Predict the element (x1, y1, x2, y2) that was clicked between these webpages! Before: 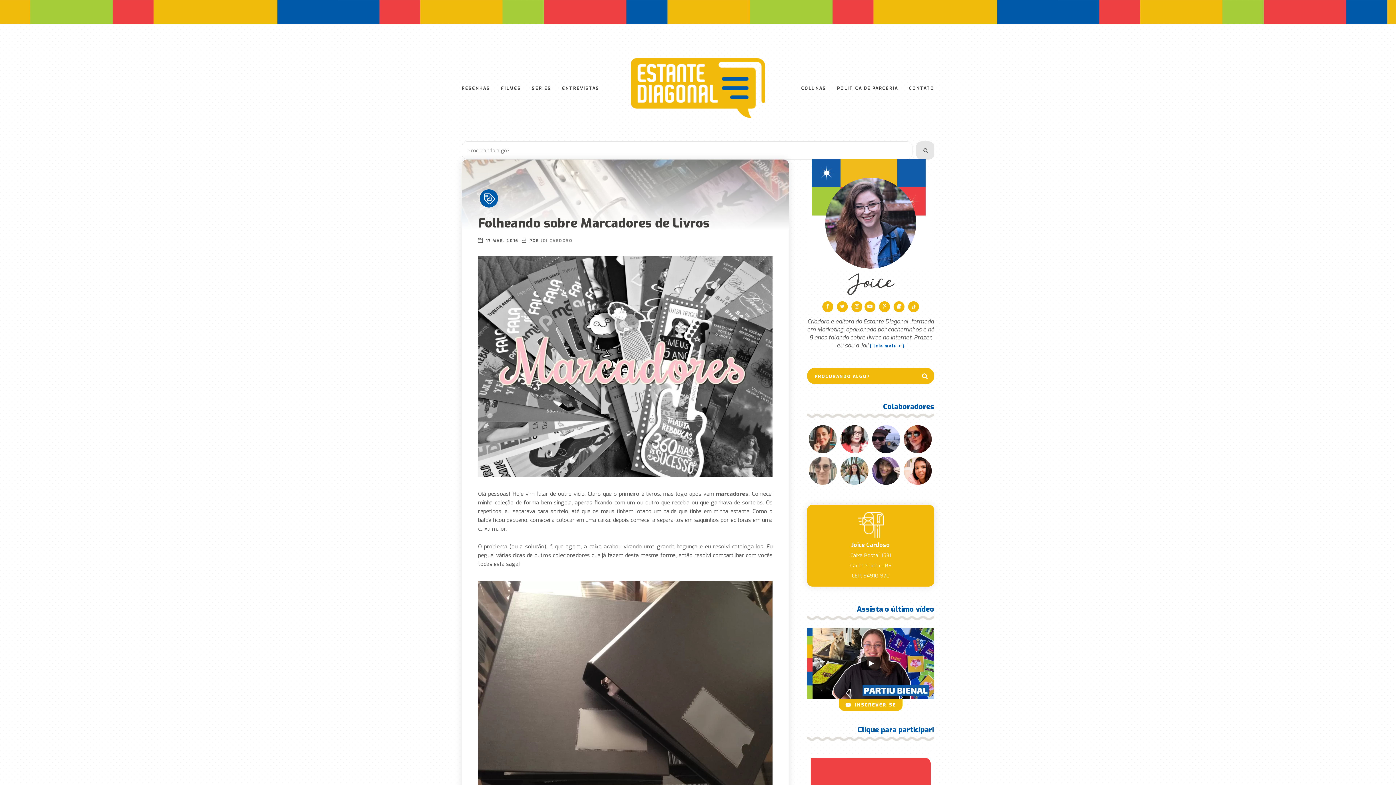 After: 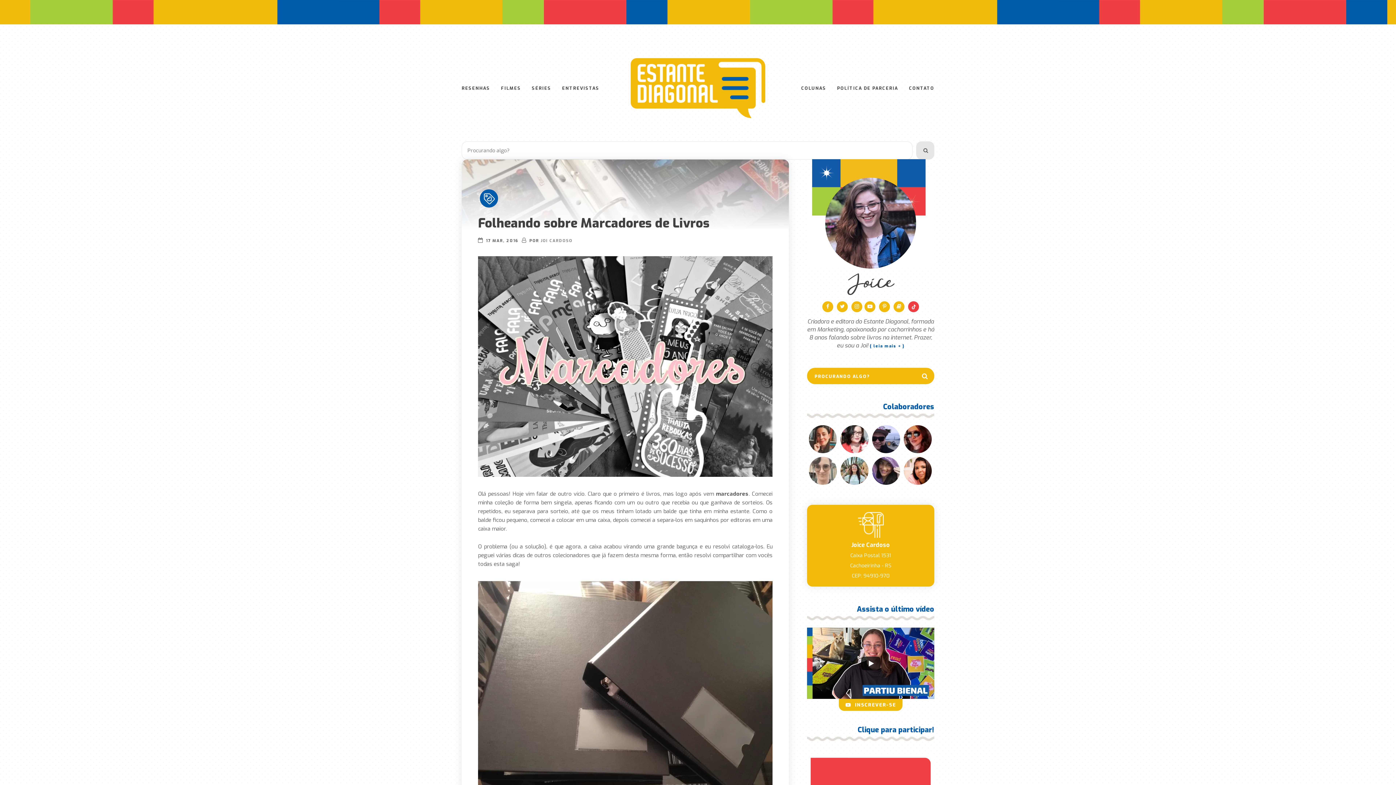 Action: bbox: (908, 301, 919, 312)